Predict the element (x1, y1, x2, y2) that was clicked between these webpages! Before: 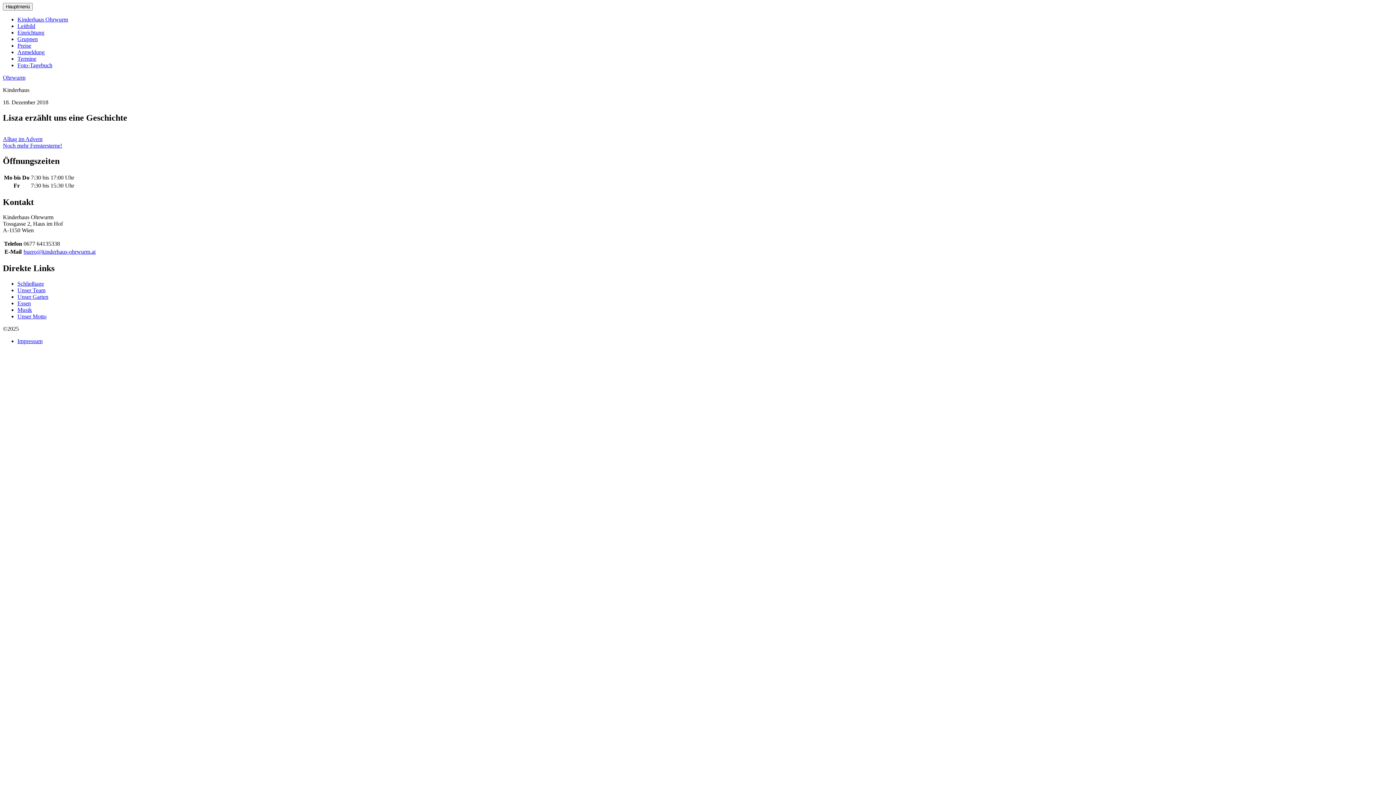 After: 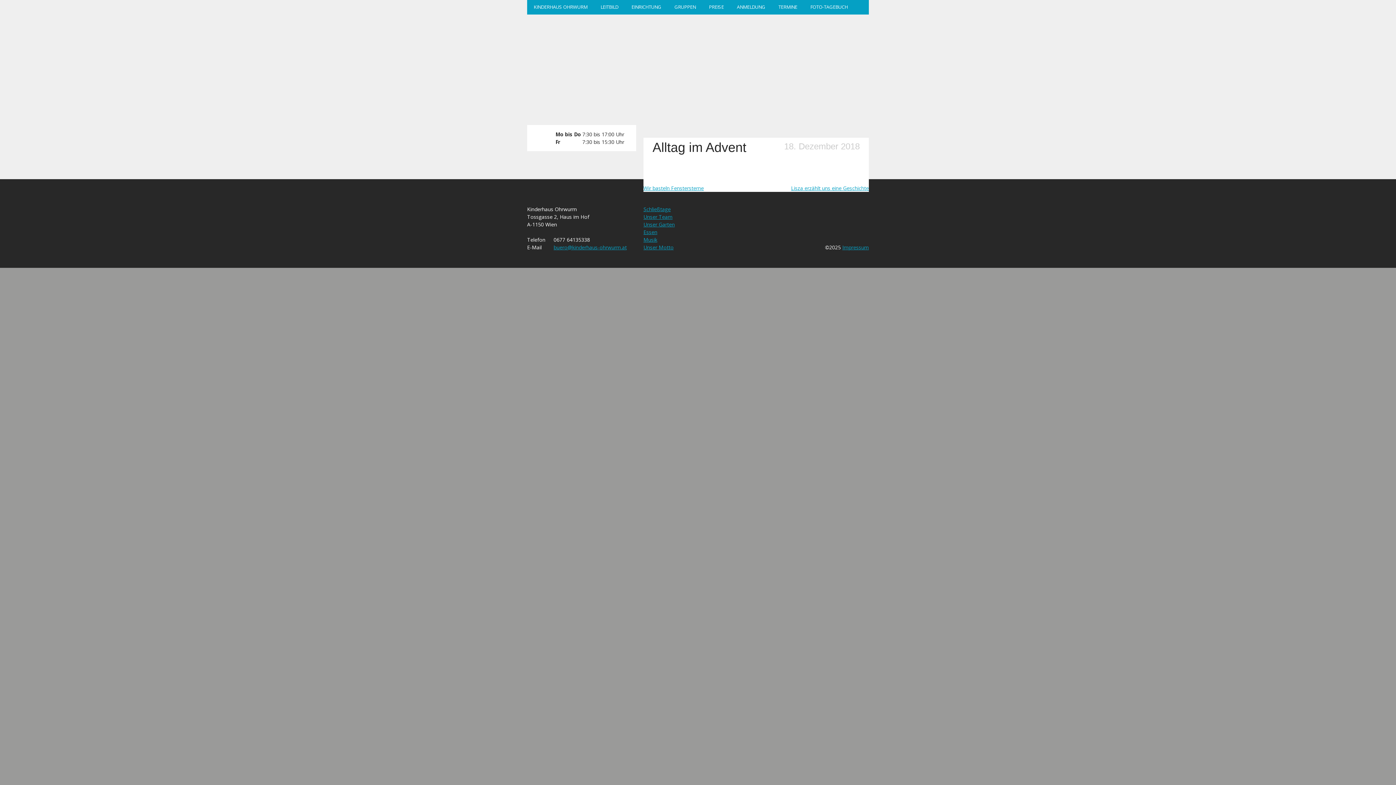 Action: label: Alltag im Advent bbox: (2, 135, 42, 142)